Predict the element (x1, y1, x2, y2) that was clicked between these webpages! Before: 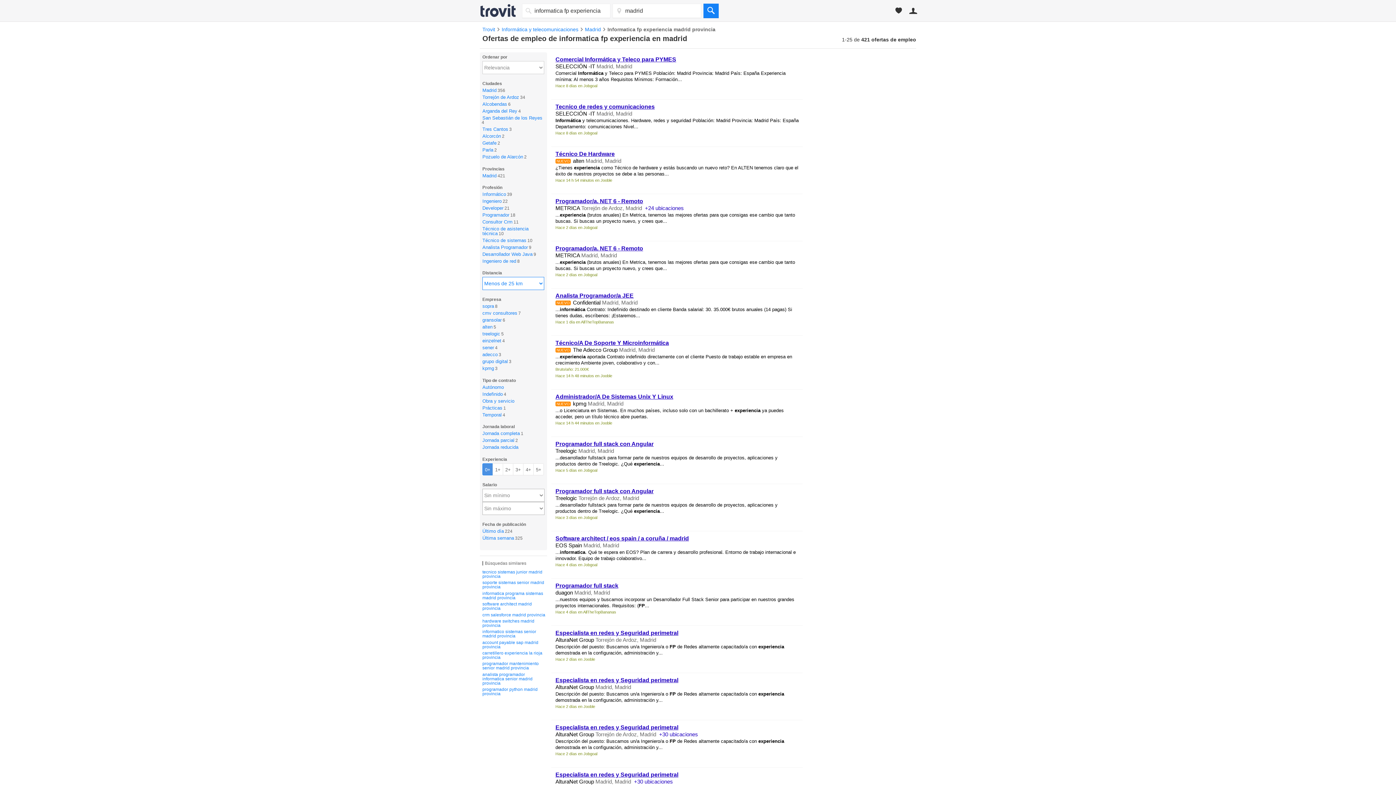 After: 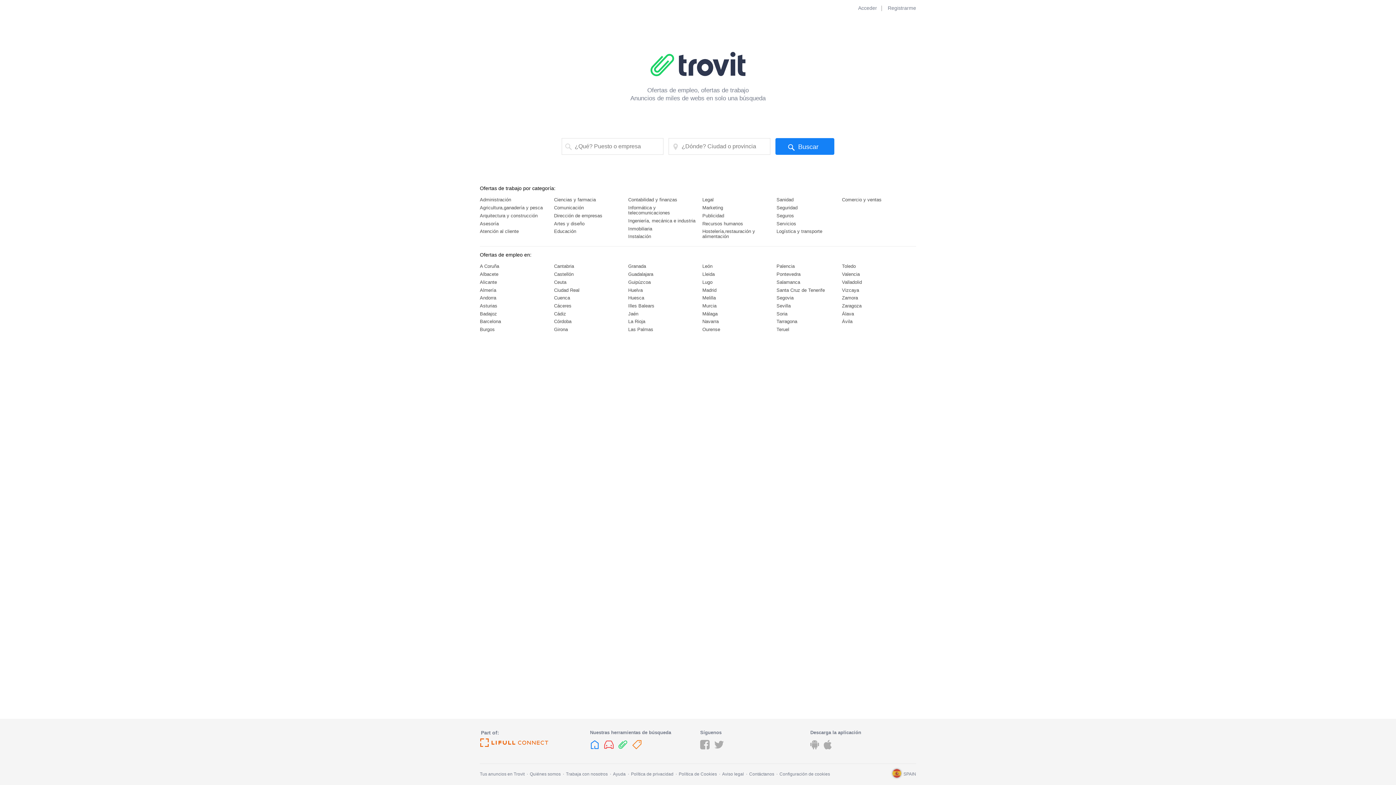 Action: bbox: (482, 26, 495, 32) label: Trovit